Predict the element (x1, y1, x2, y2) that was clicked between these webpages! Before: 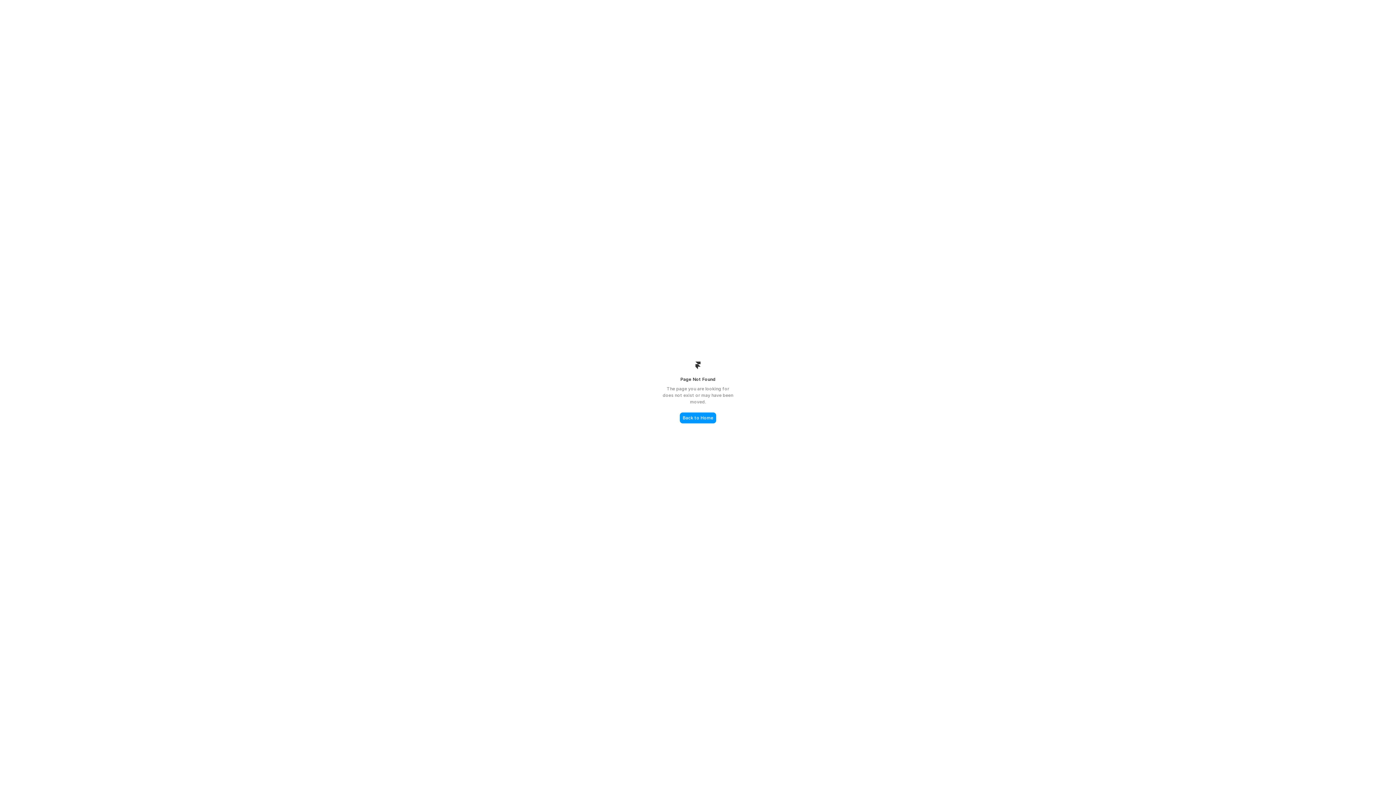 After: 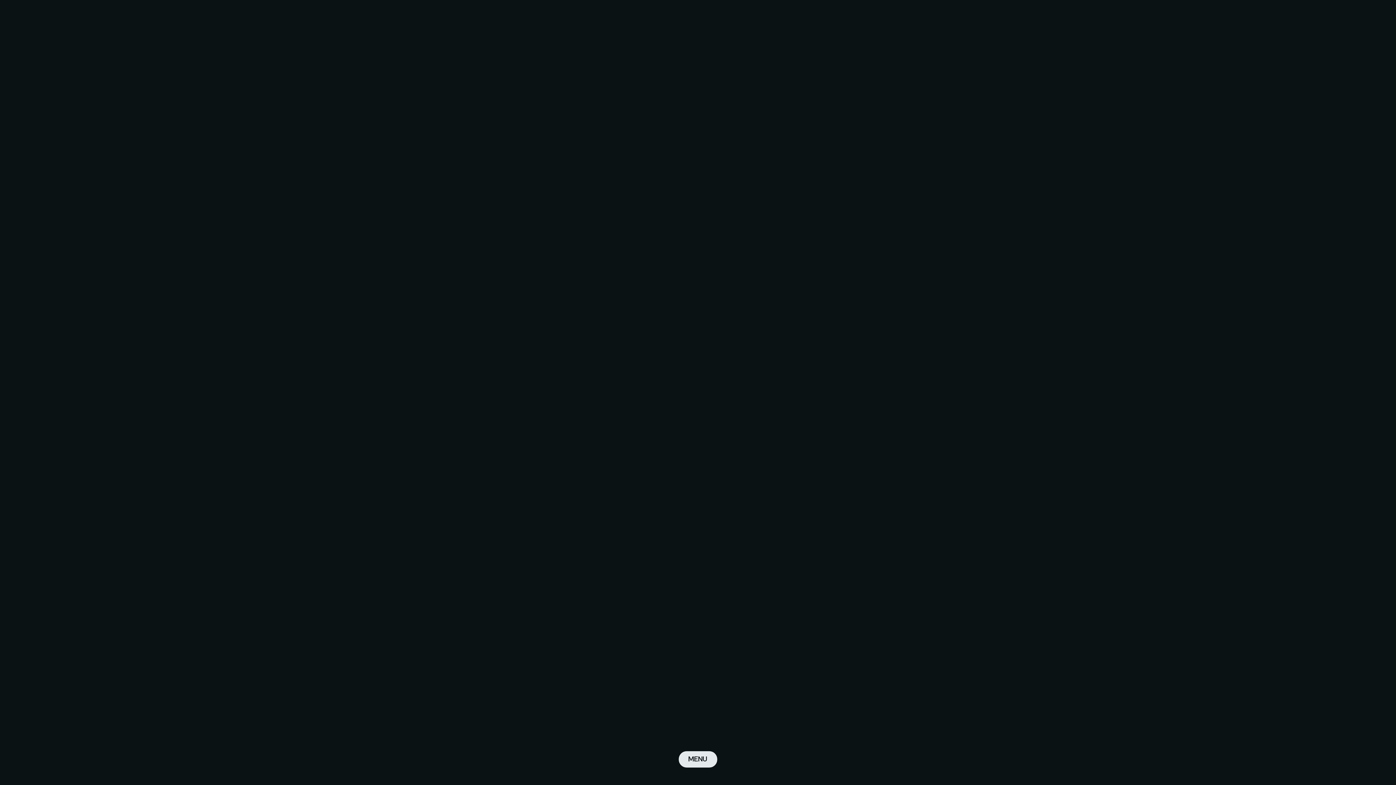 Action: bbox: (680, 412, 716, 423) label: Back to Home